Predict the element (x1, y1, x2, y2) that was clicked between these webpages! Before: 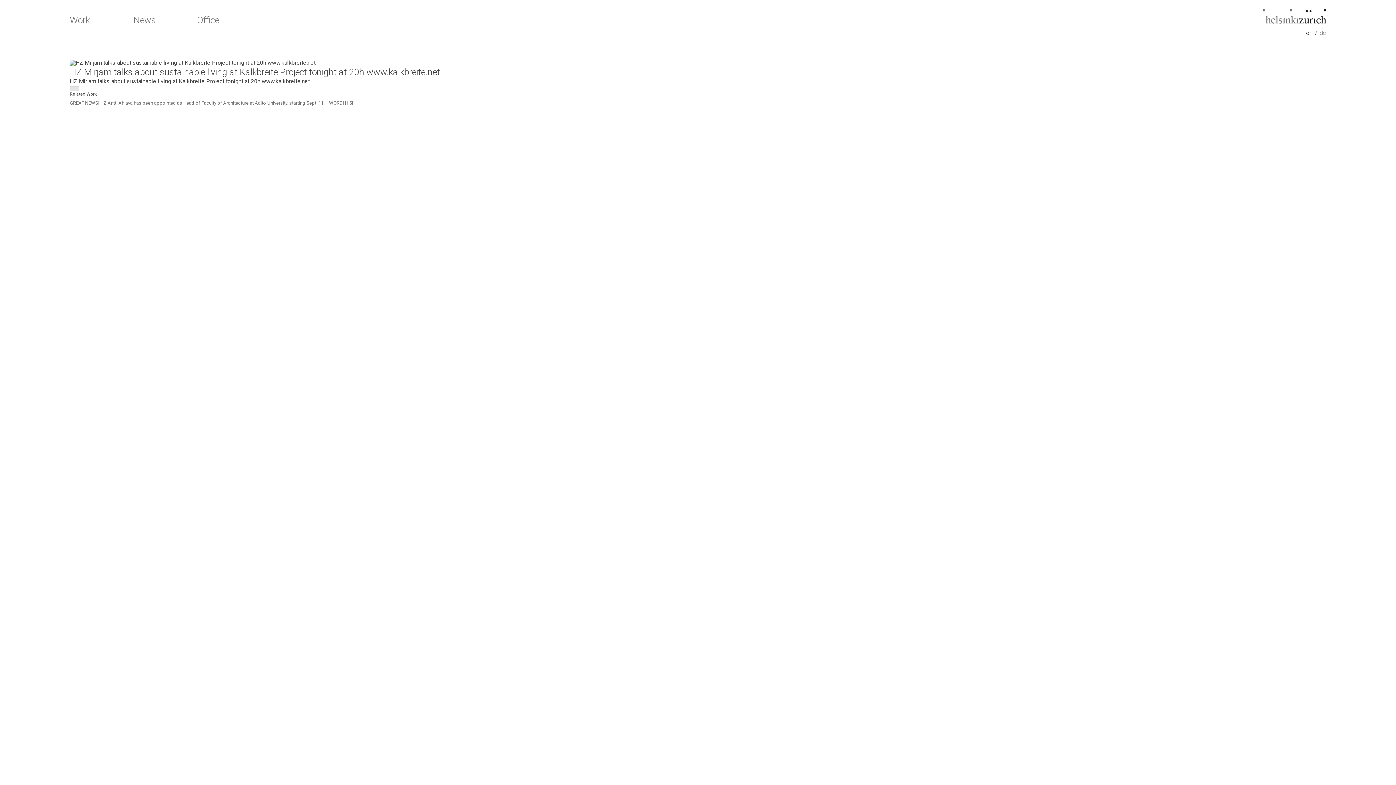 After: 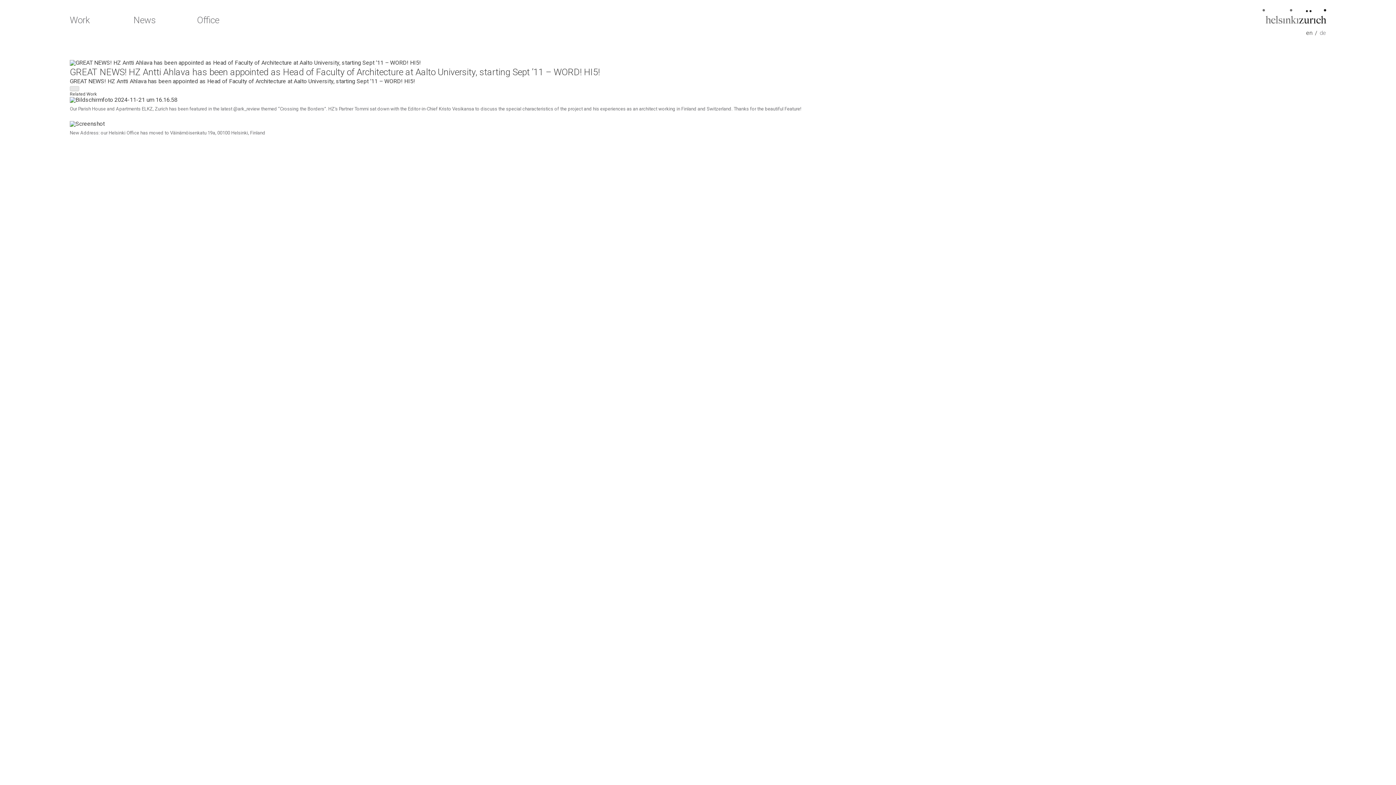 Action: label: GREAT NEWS! HZ Antti Ahlava has been appointed as Head of Faculty of Architecture at Aalto University, starting Sept ’11 – WORD! HI5! bbox: (69, 100, 353, 105)